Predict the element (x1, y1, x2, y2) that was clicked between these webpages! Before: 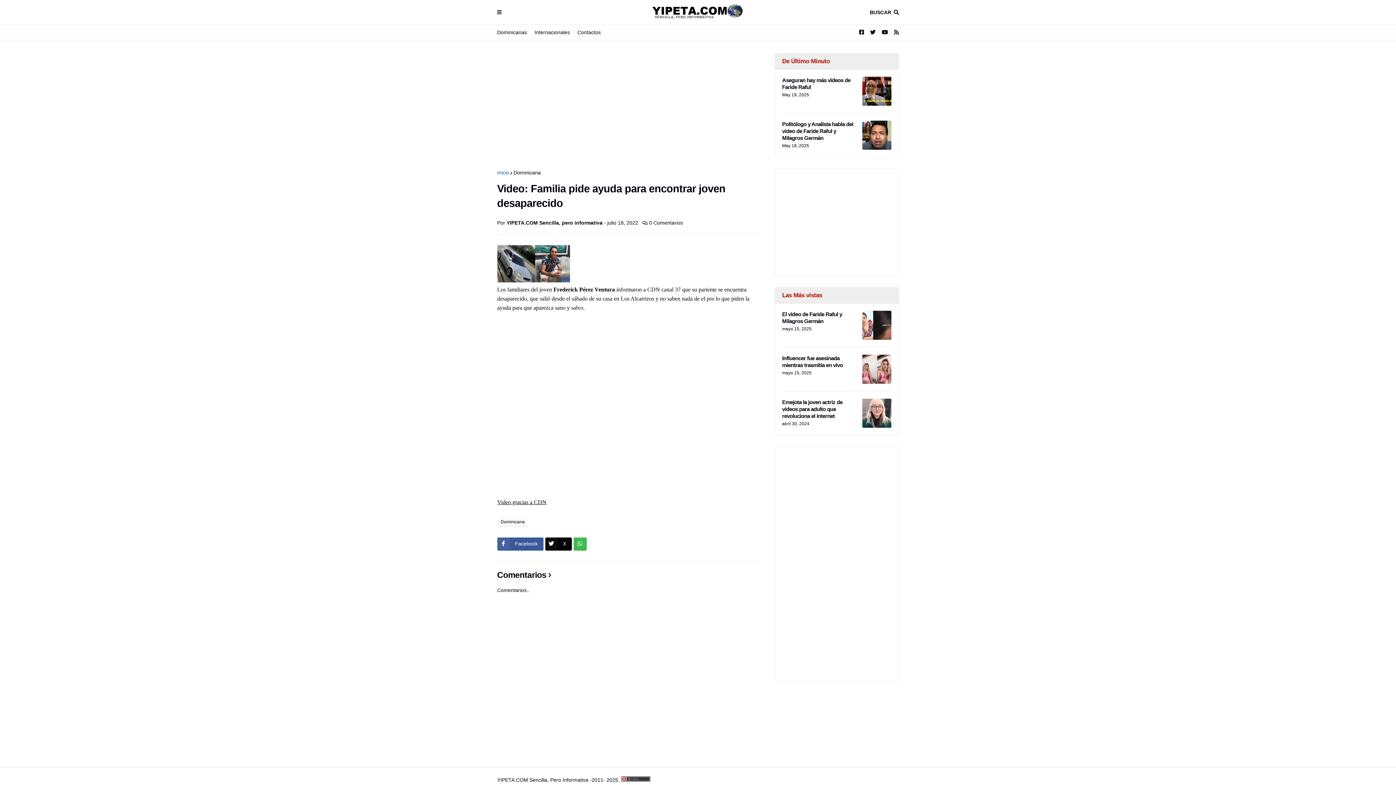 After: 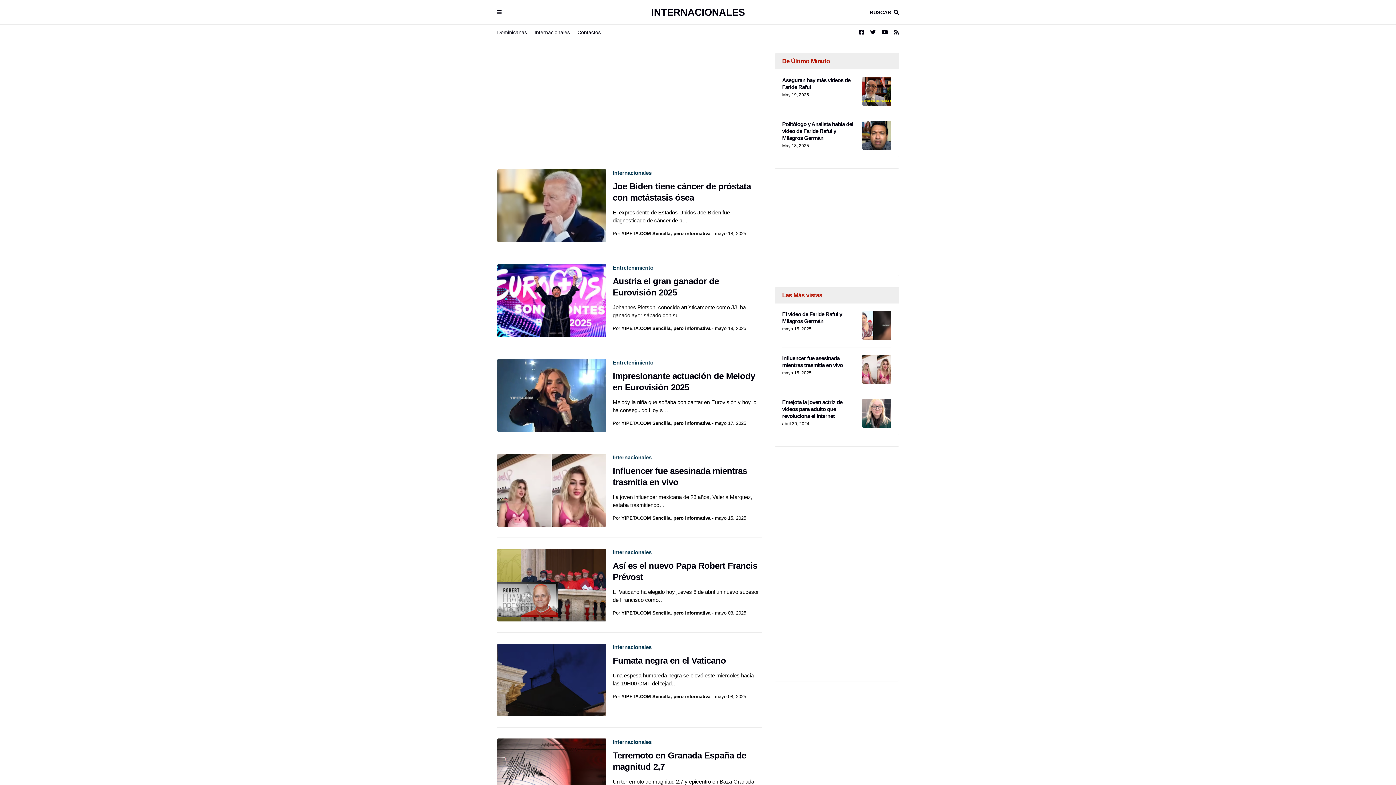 Action: label: Internacionales bbox: (534, 24, 570, 40)